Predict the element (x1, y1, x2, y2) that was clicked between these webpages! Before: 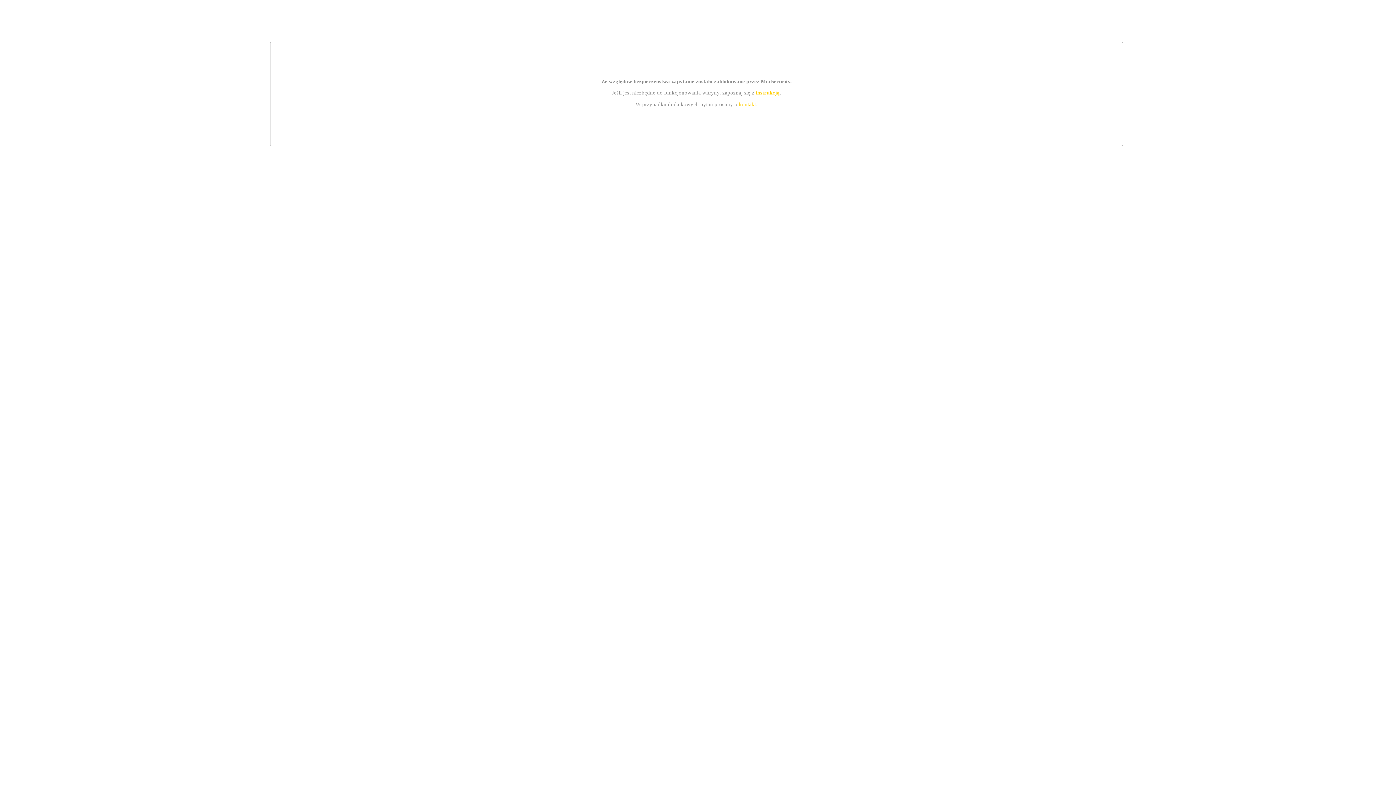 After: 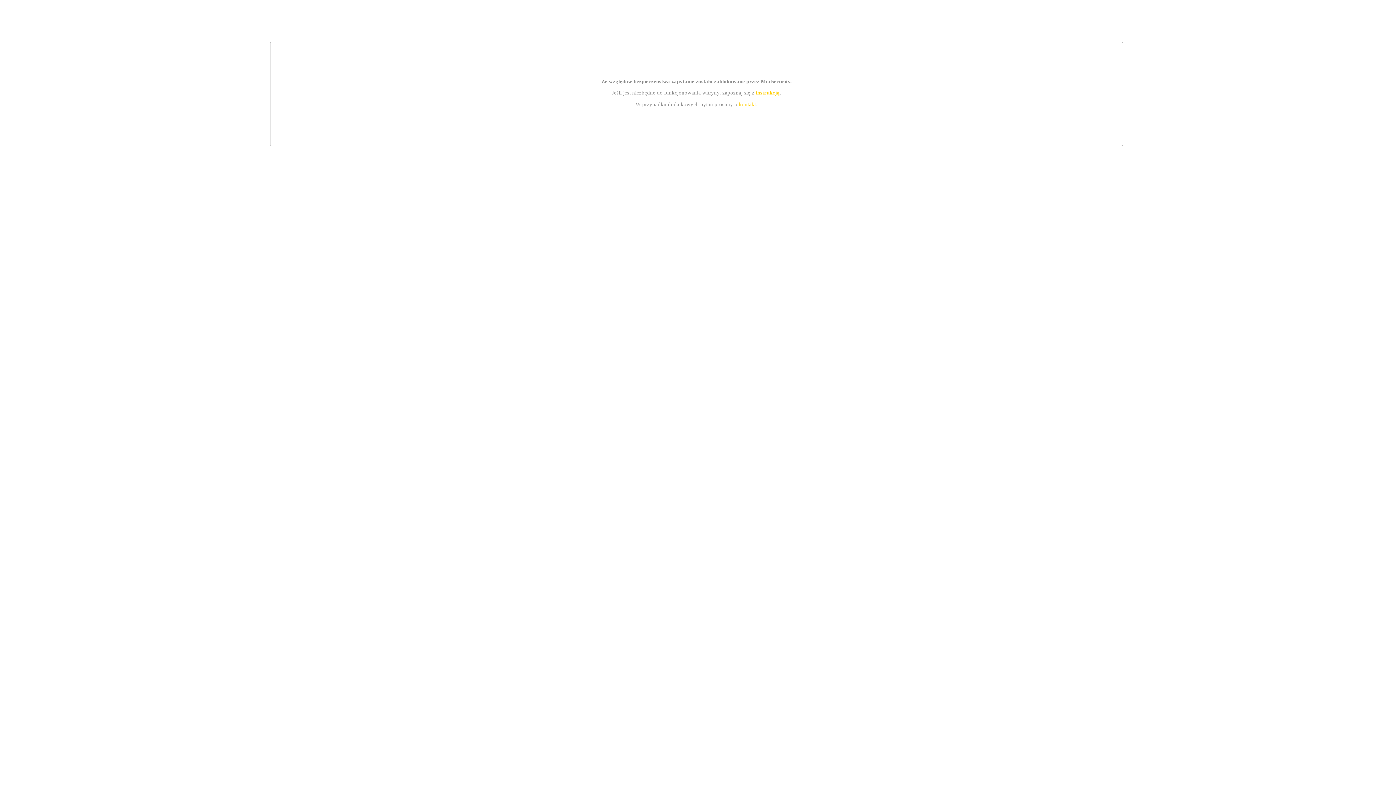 Action: bbox: (755, 89, 779, 95) label: instrukcją